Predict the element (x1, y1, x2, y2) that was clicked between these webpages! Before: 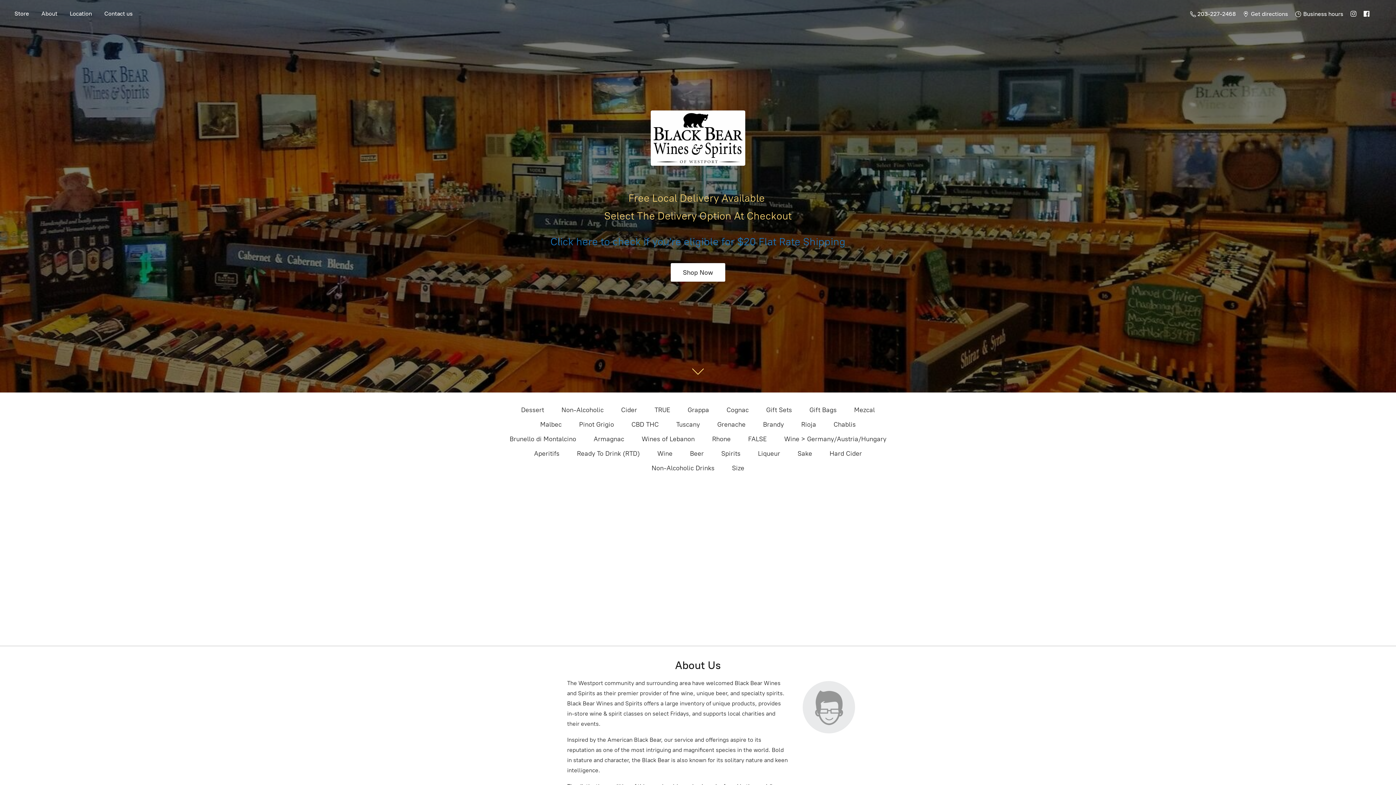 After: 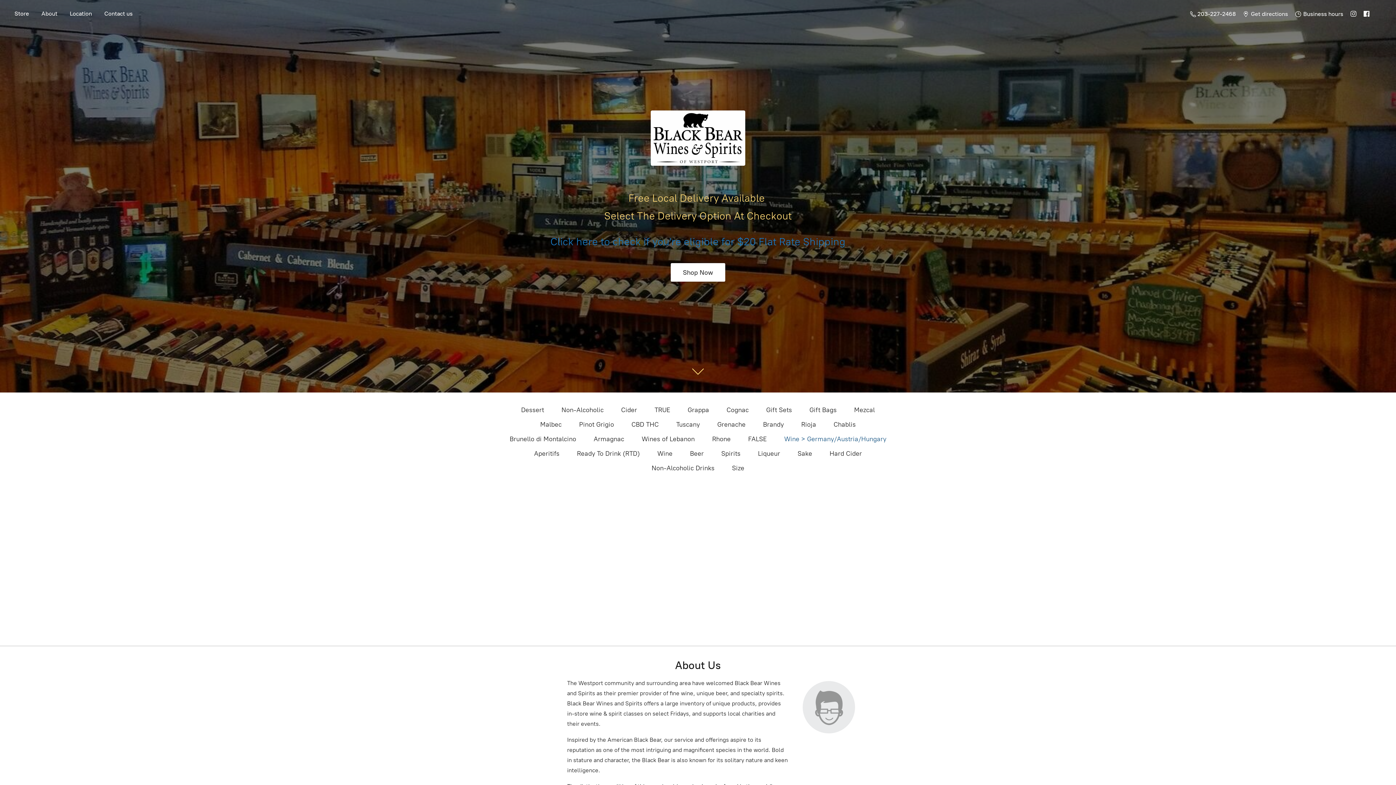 Action: label: Wine > Germany/Austria/Hungary bbox: (784, 433, 886, 445)